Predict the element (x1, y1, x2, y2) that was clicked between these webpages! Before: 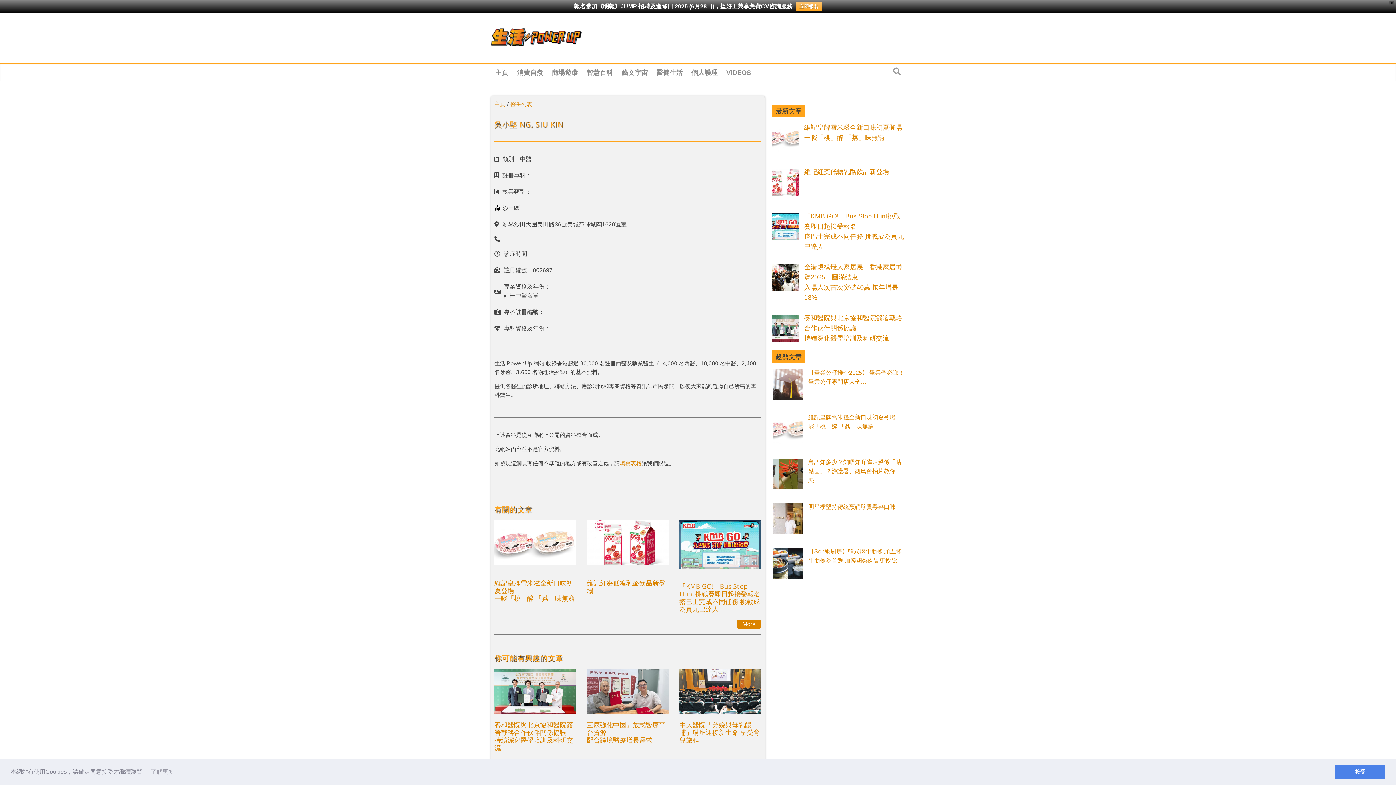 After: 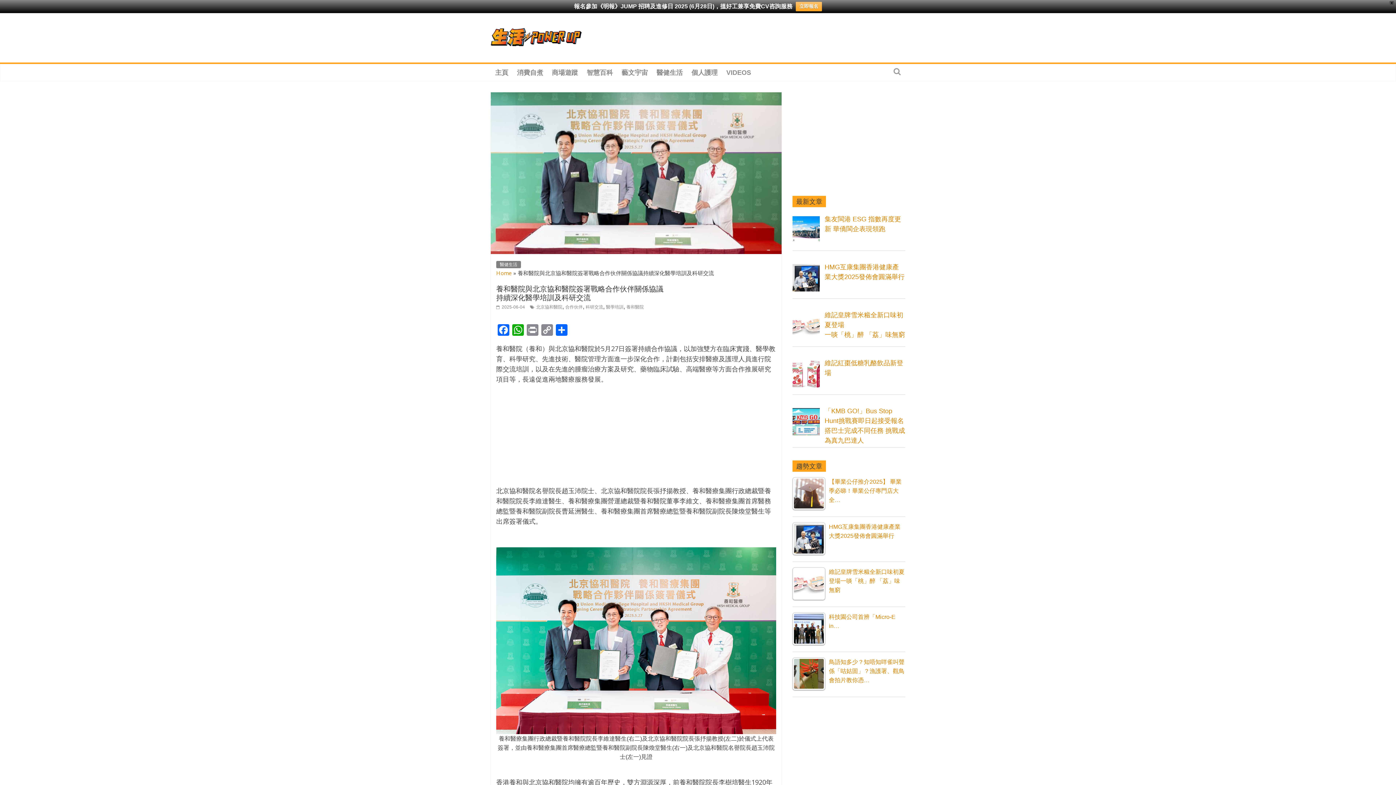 Action: bbox: (494, 669, 576, 714)